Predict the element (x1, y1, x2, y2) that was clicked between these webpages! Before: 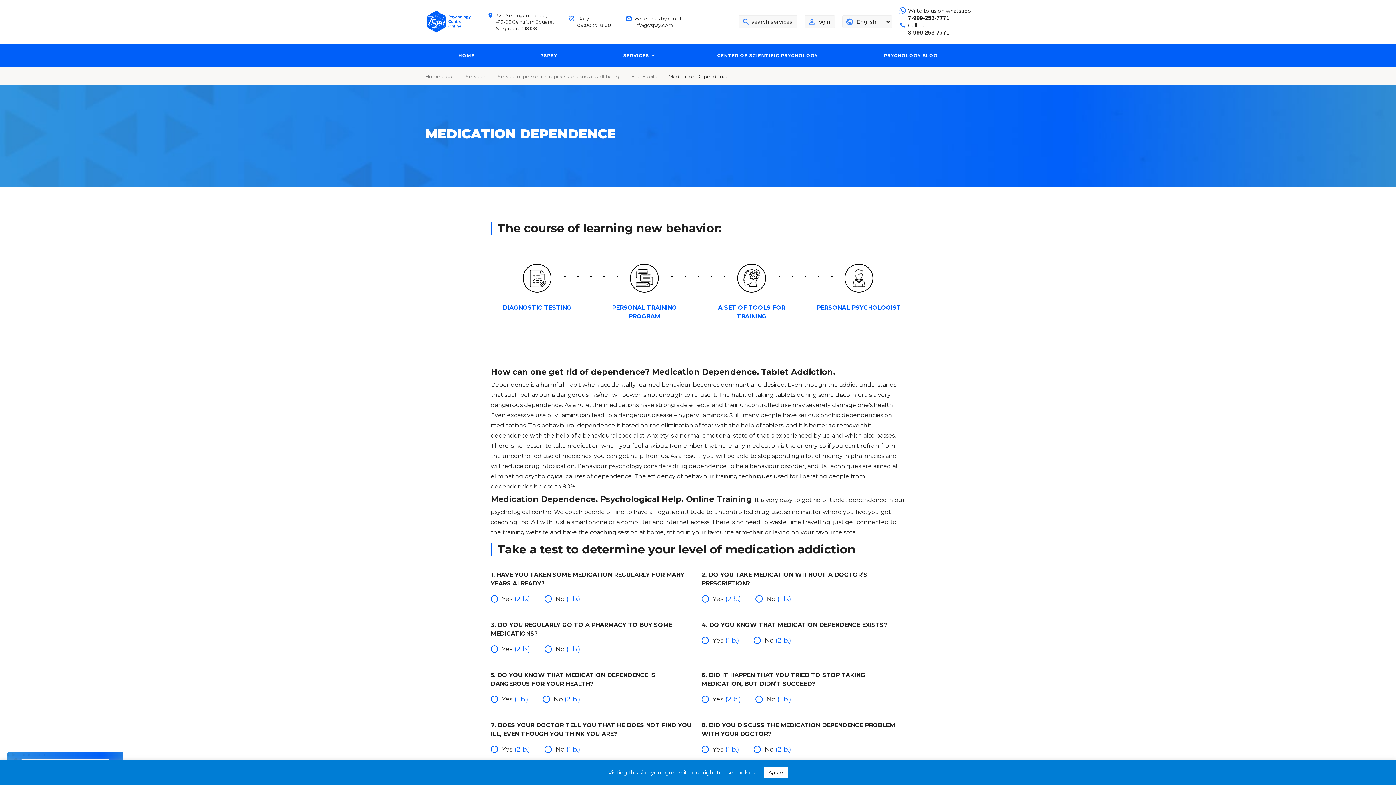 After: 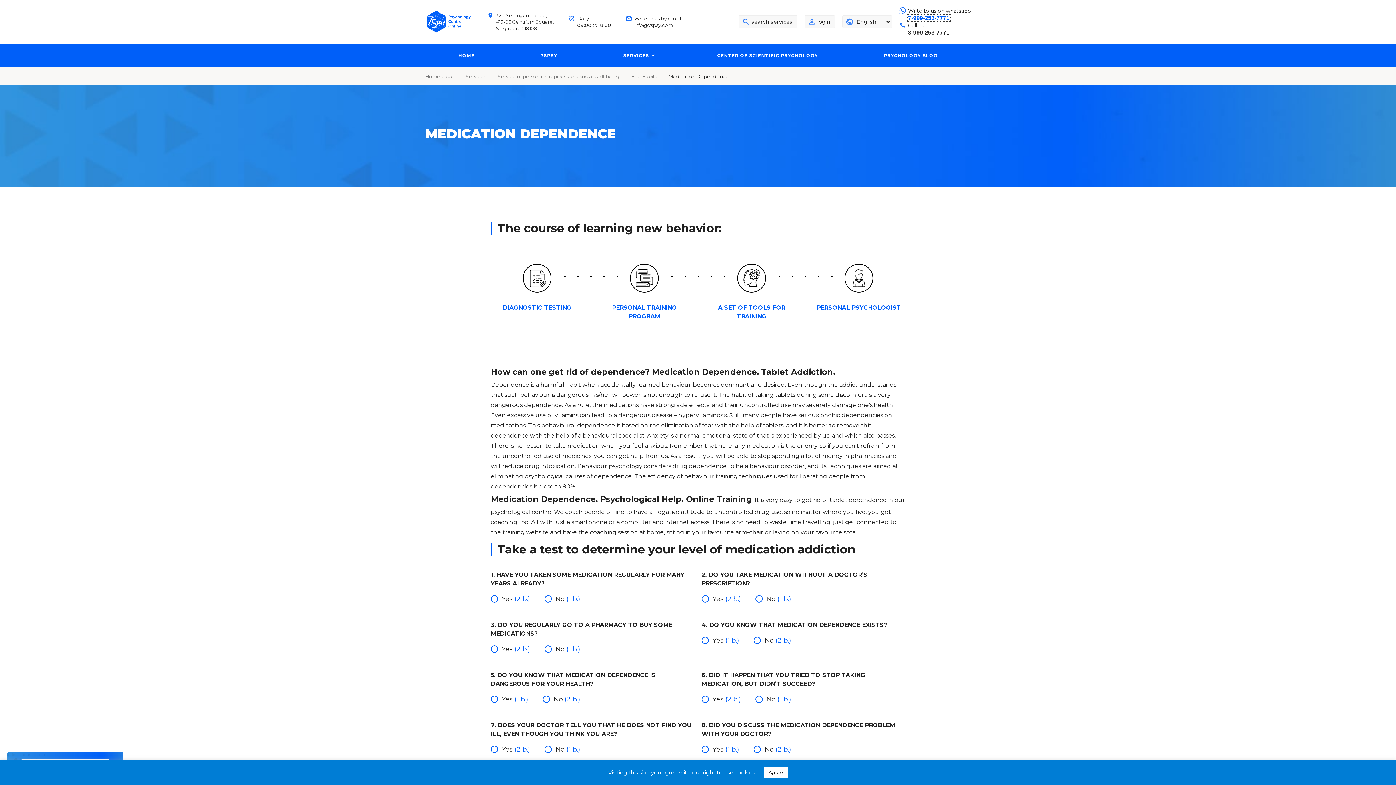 Action: label: 7-999-253-7771 bbox: (908, 14, 949, 21)